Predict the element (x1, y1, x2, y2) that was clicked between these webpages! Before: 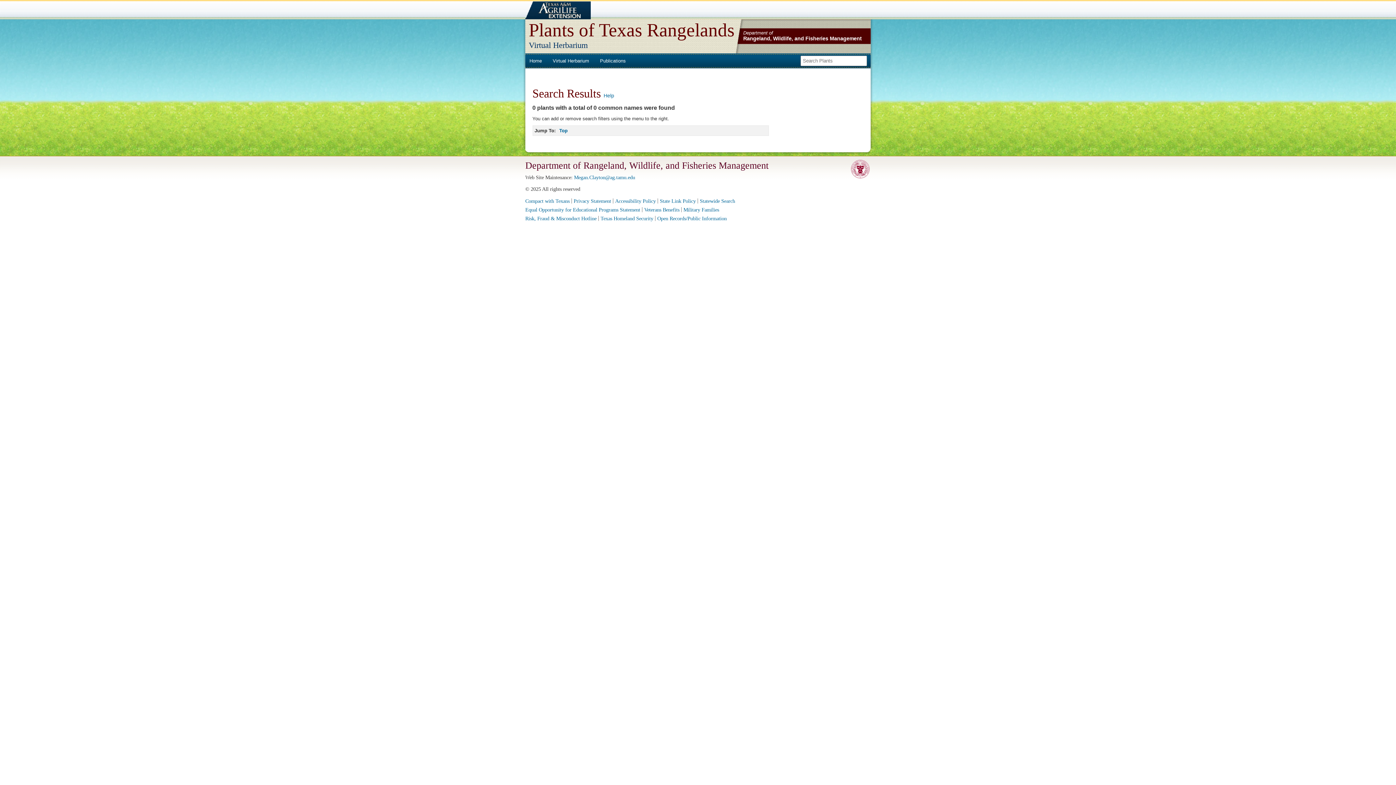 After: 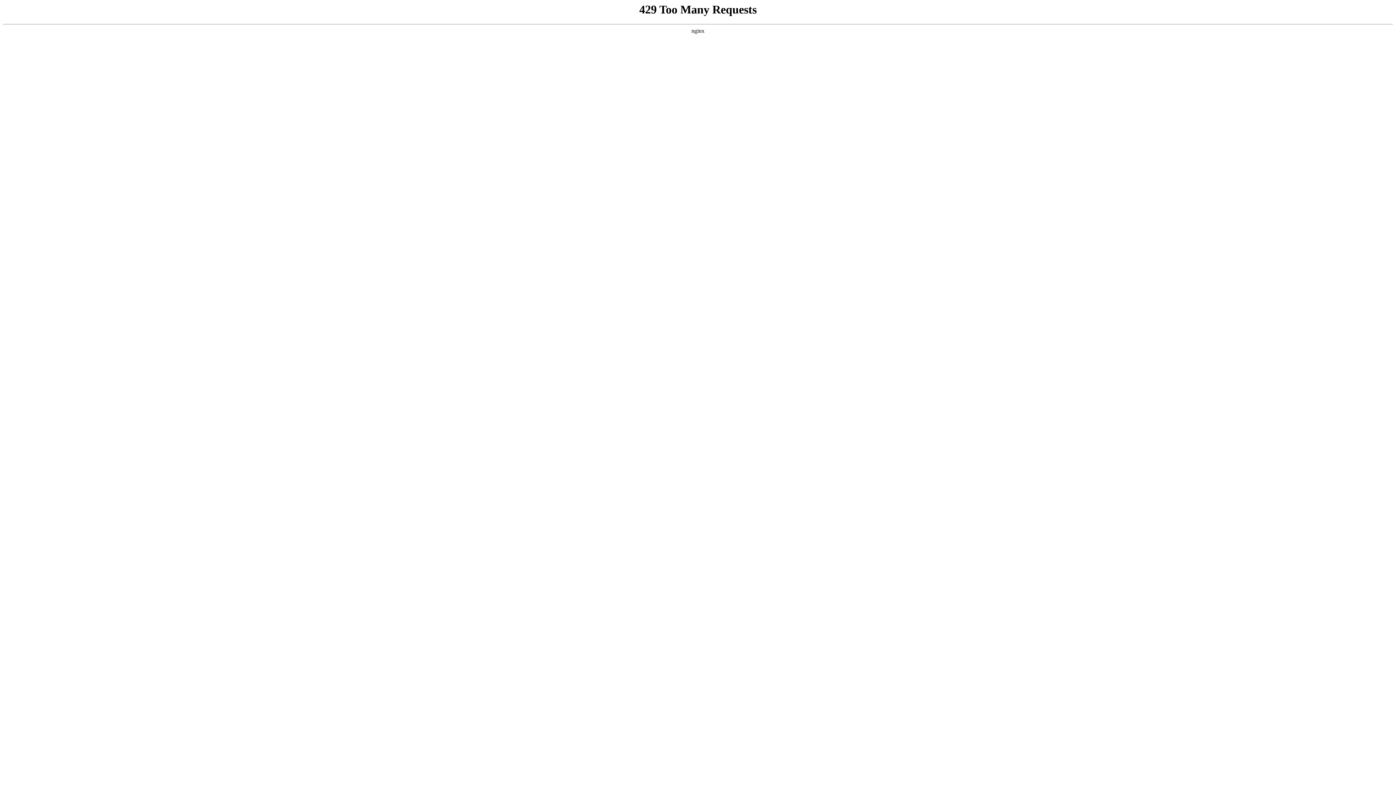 Action: label: Open Records/Public Information bbox: (657, 215, 726, 221)